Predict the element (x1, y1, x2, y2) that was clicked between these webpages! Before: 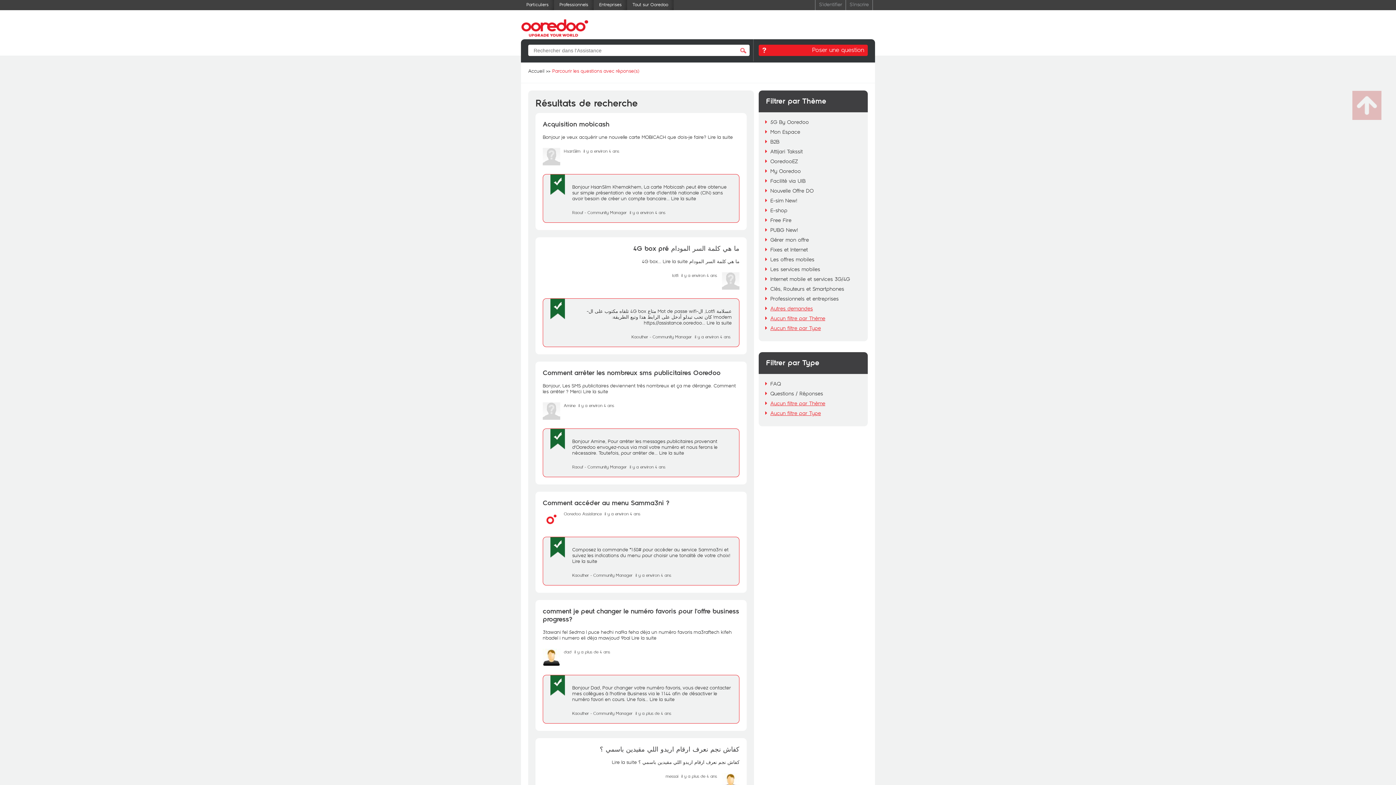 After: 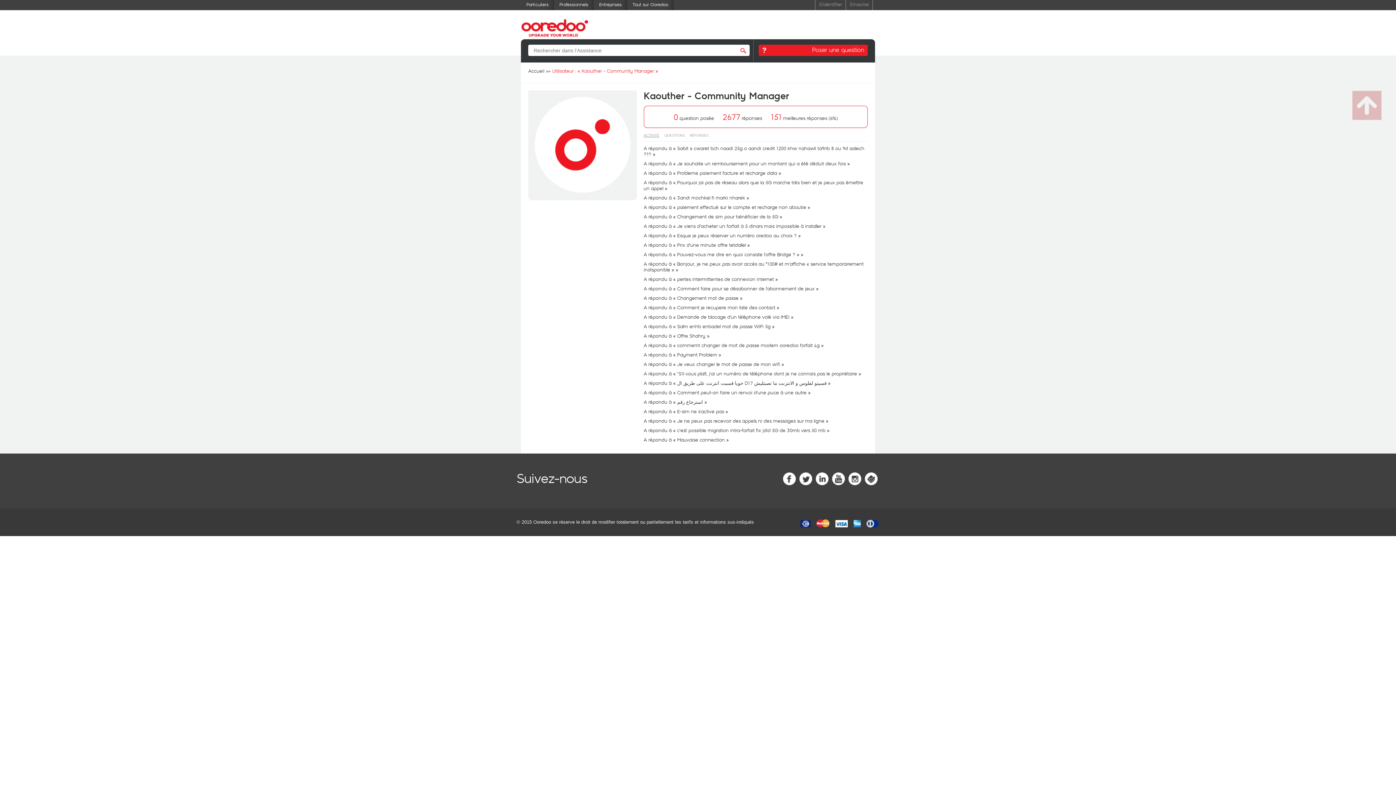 Action: bbox: (572, 710, 632, 716) label: Kaouther - Community Manager